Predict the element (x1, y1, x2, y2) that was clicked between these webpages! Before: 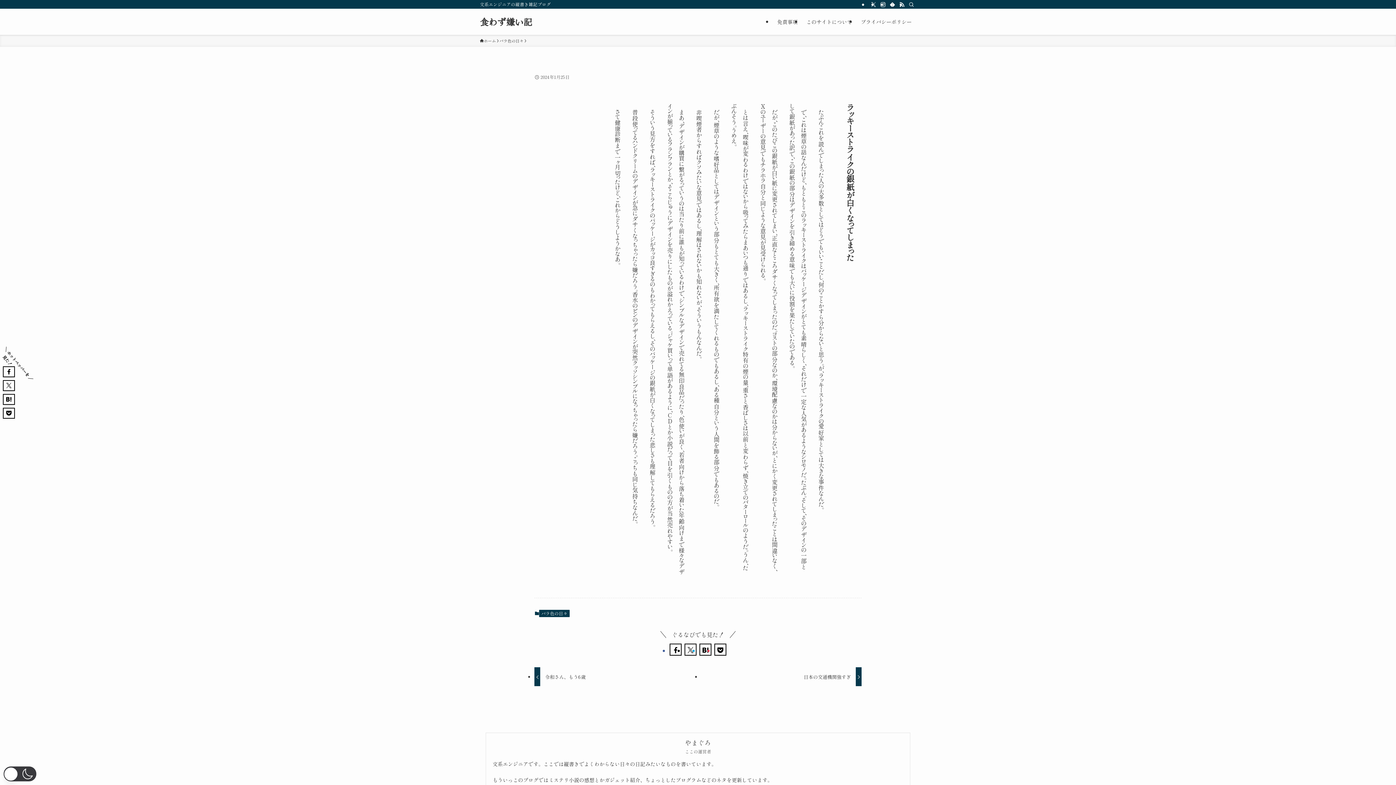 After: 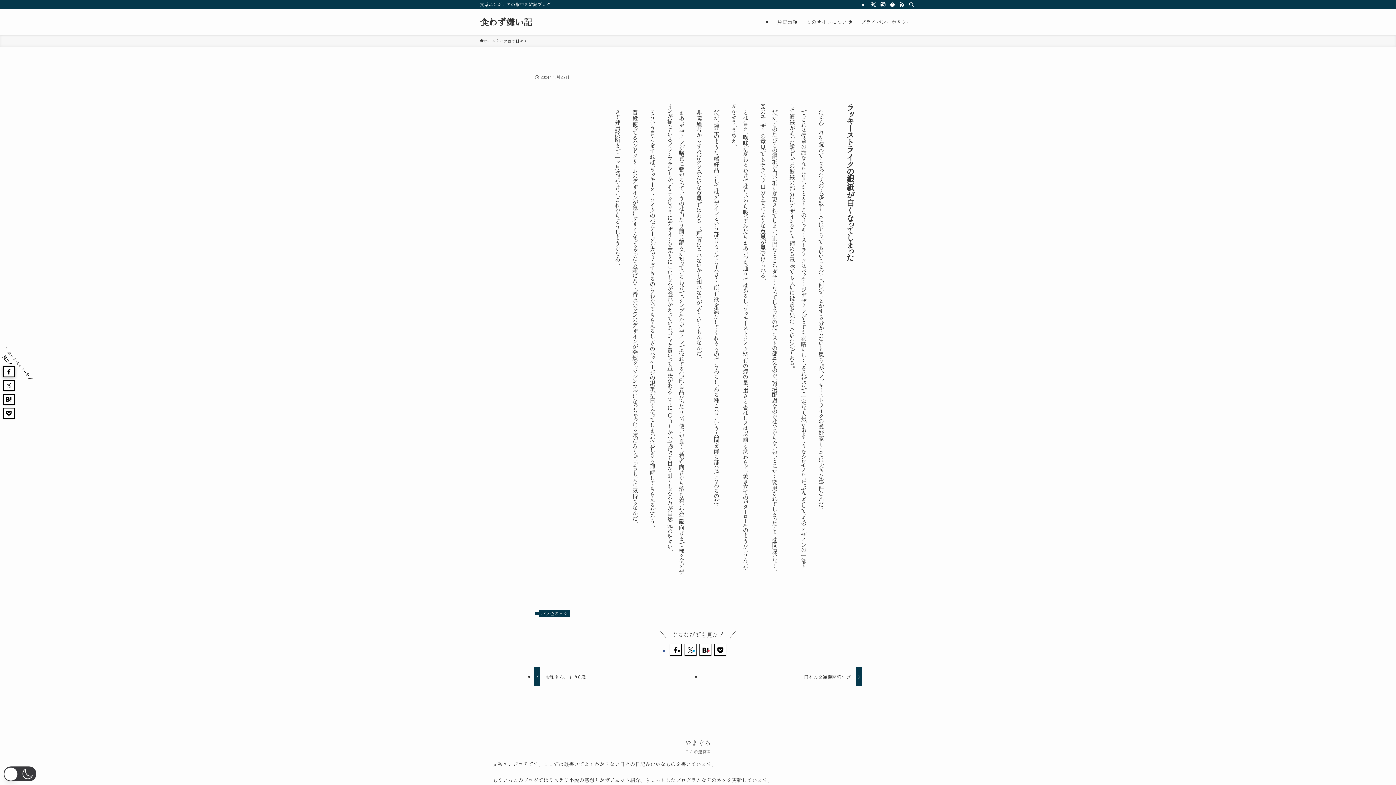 Action: bbox: (2, 366, 14, 377)